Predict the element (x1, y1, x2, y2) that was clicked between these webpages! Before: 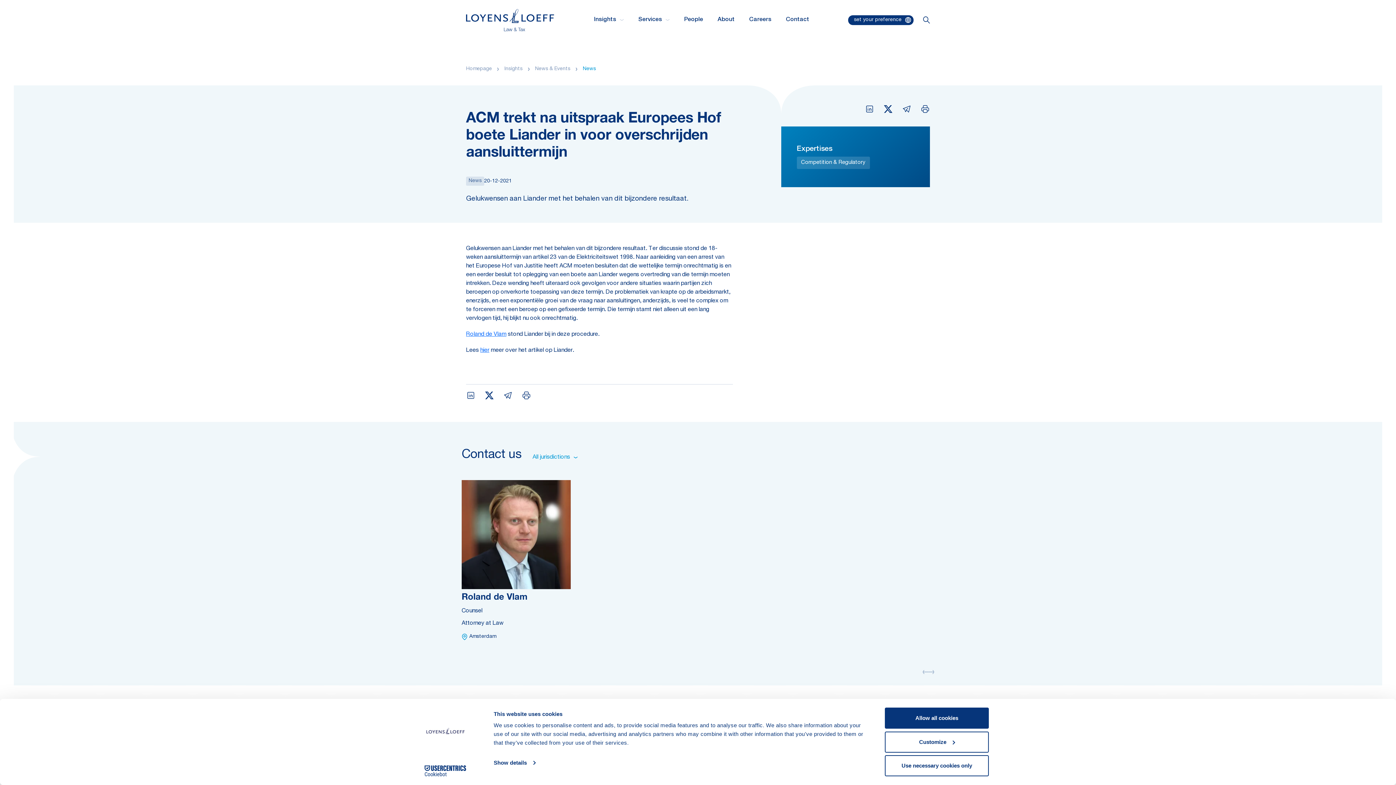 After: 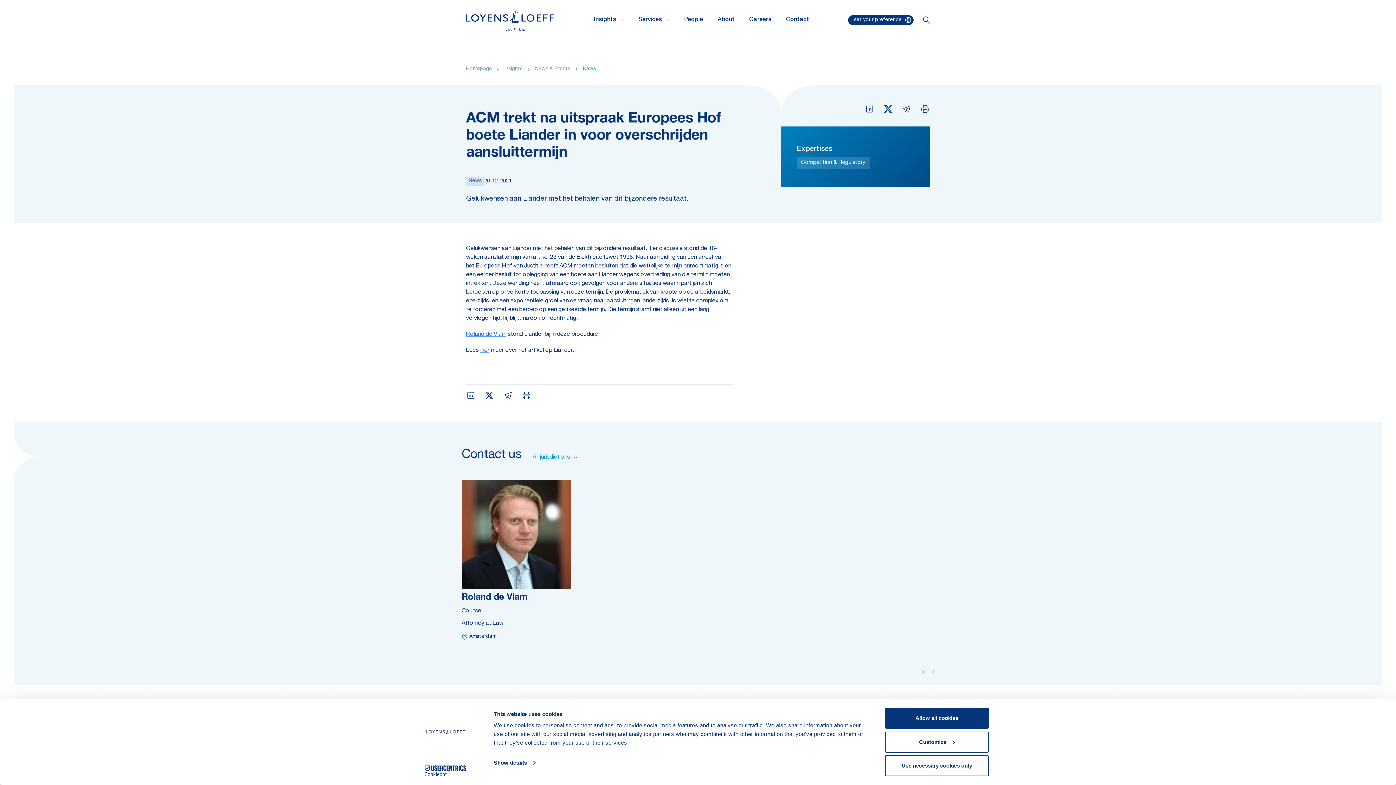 Action: bbox: (521, 390, 531, 400)